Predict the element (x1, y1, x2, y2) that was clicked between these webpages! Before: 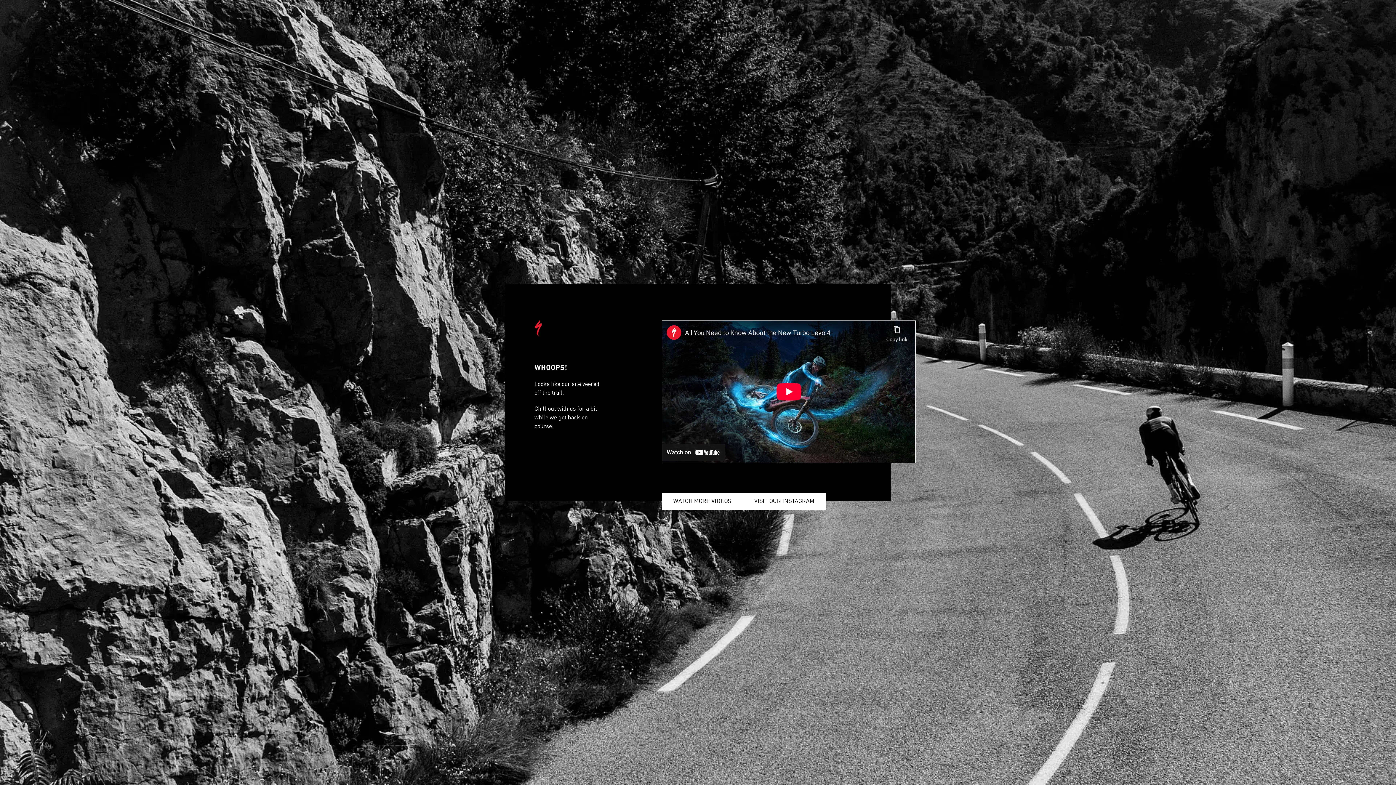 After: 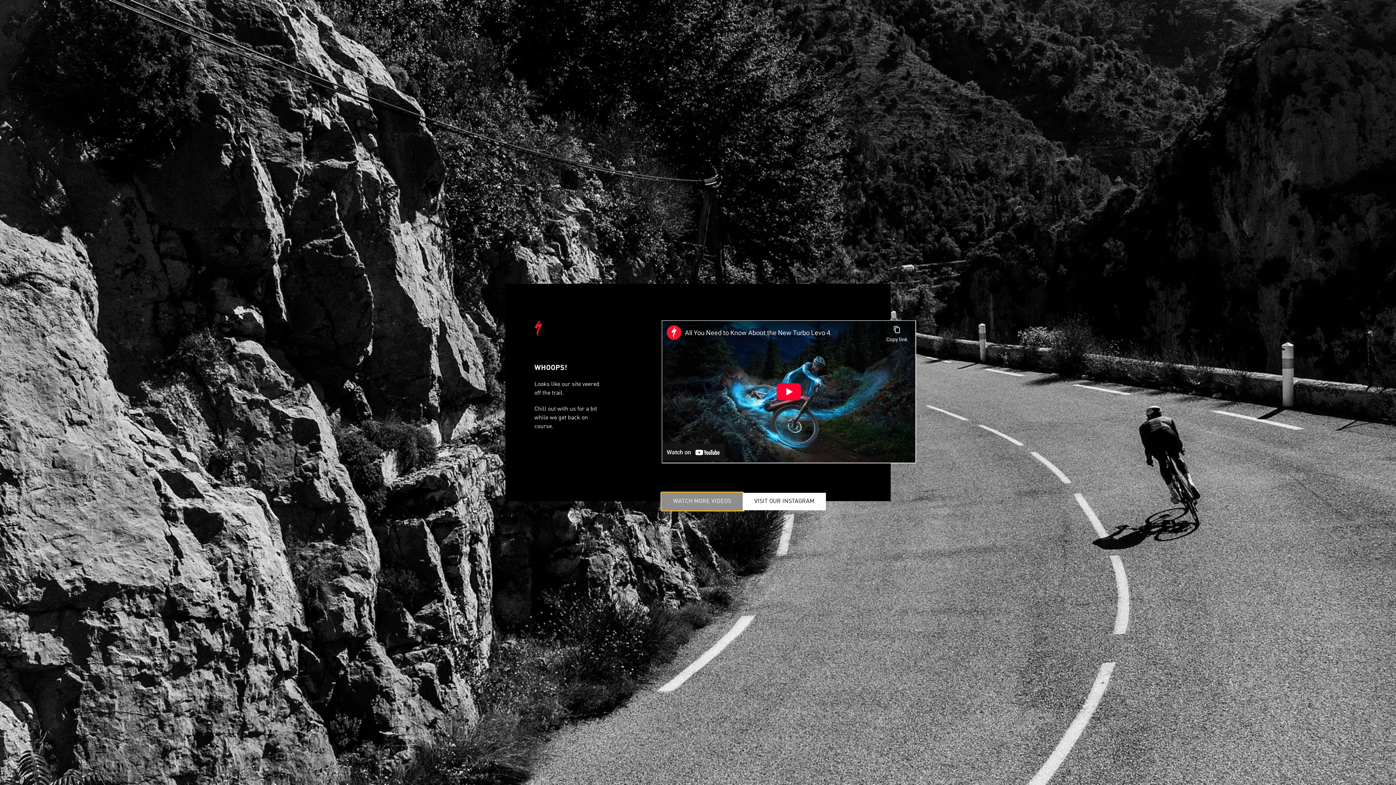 Action: label: WATCH MORE VIDEOS bbox: (661, 493, 742, 510)